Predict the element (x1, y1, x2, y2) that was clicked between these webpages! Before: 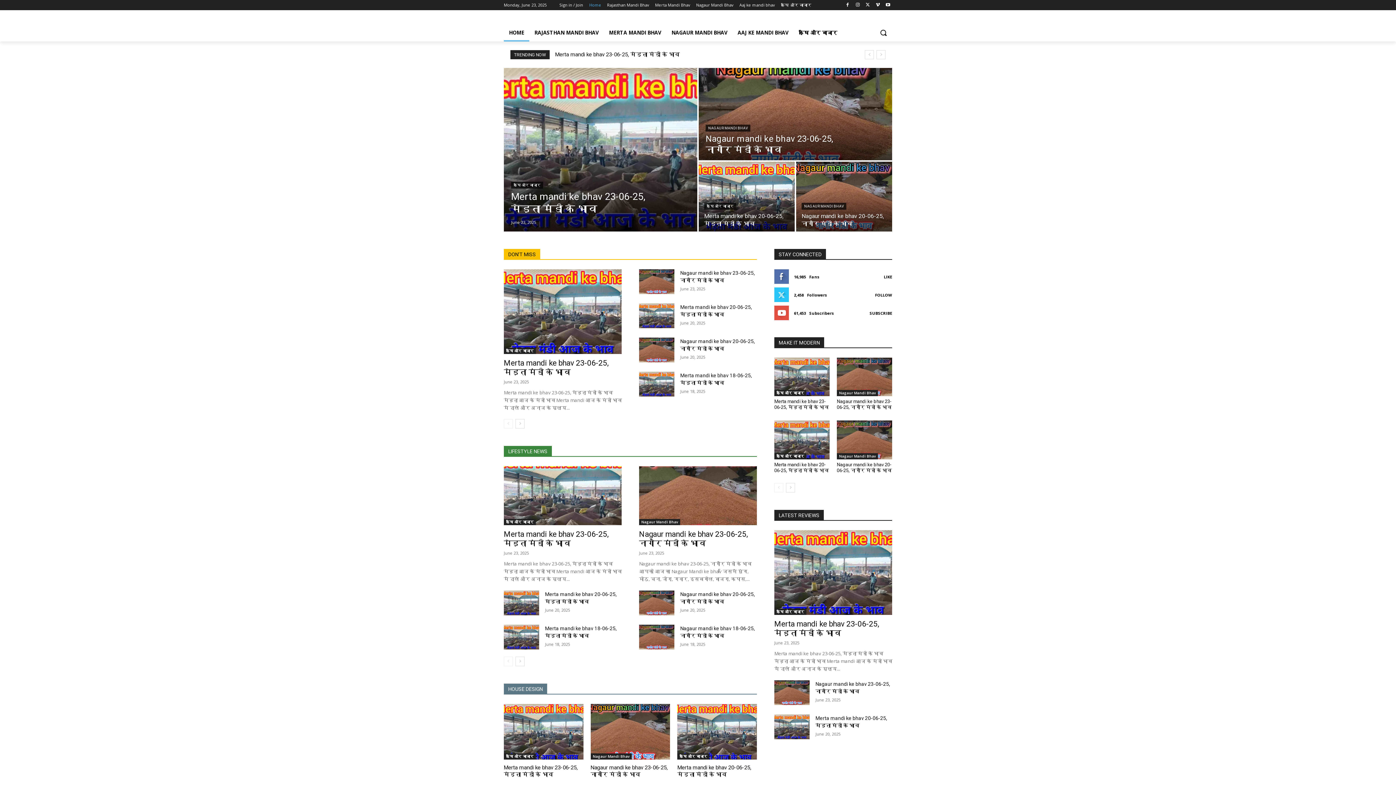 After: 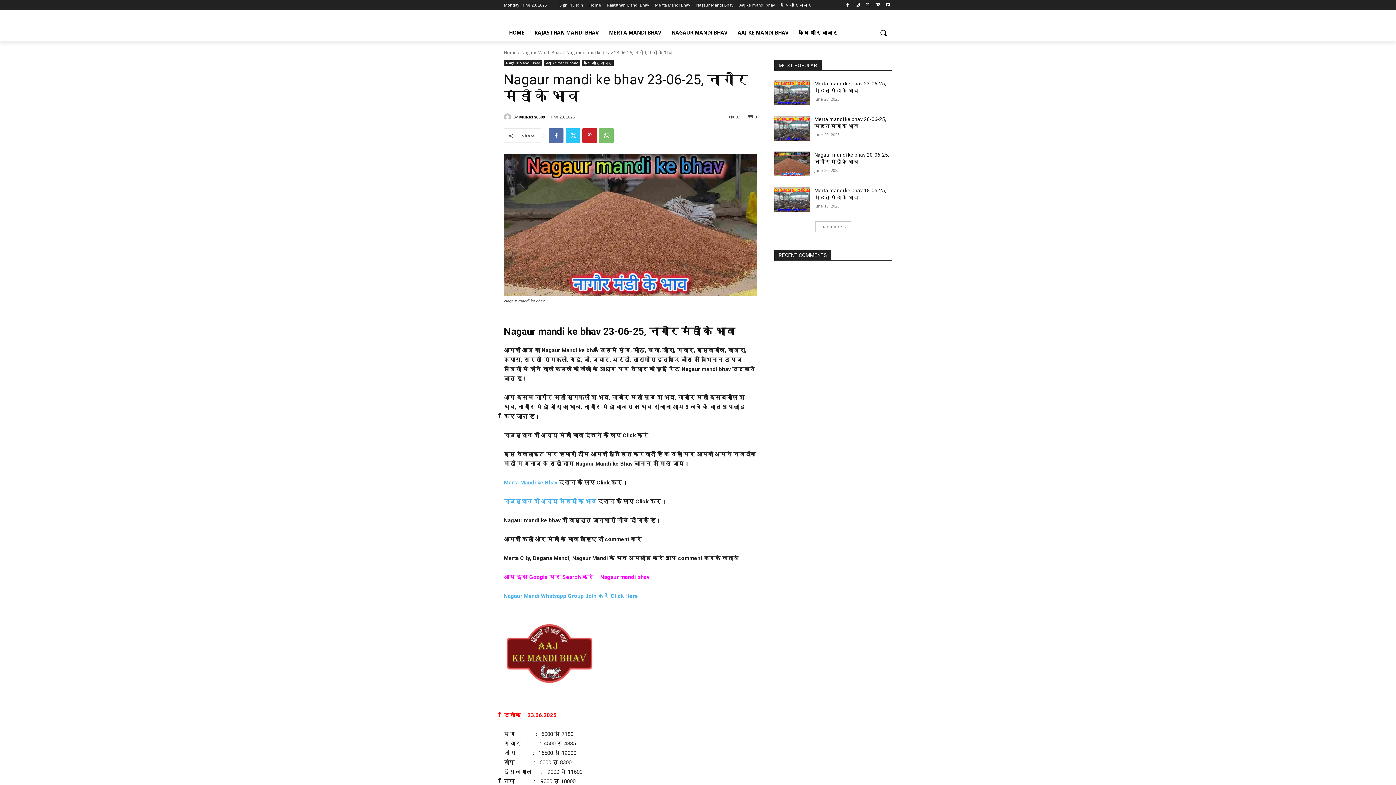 Action: label: Nagaur mandi ke bhav 23-06-25, नागौर मंडी के भाव bbox: (639, 530, 748, 548)